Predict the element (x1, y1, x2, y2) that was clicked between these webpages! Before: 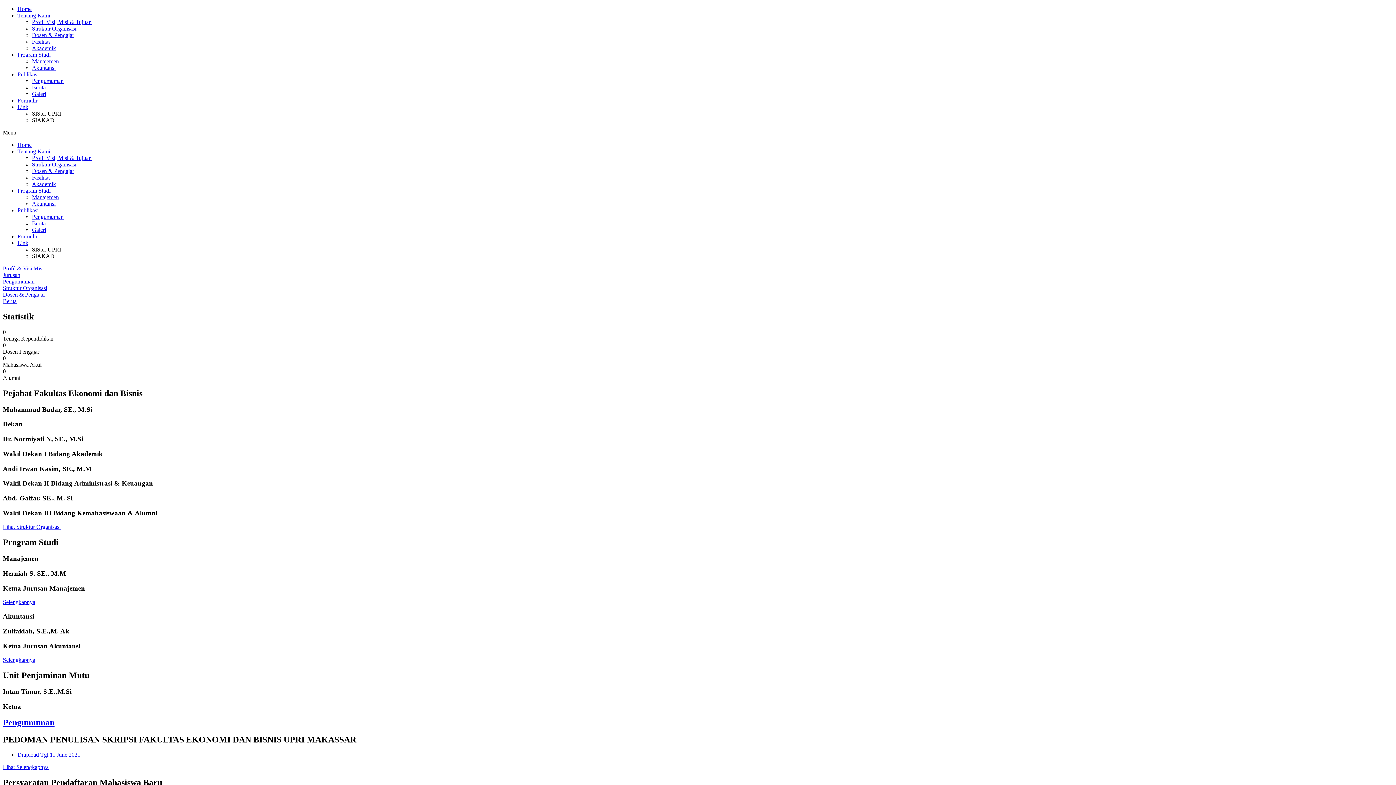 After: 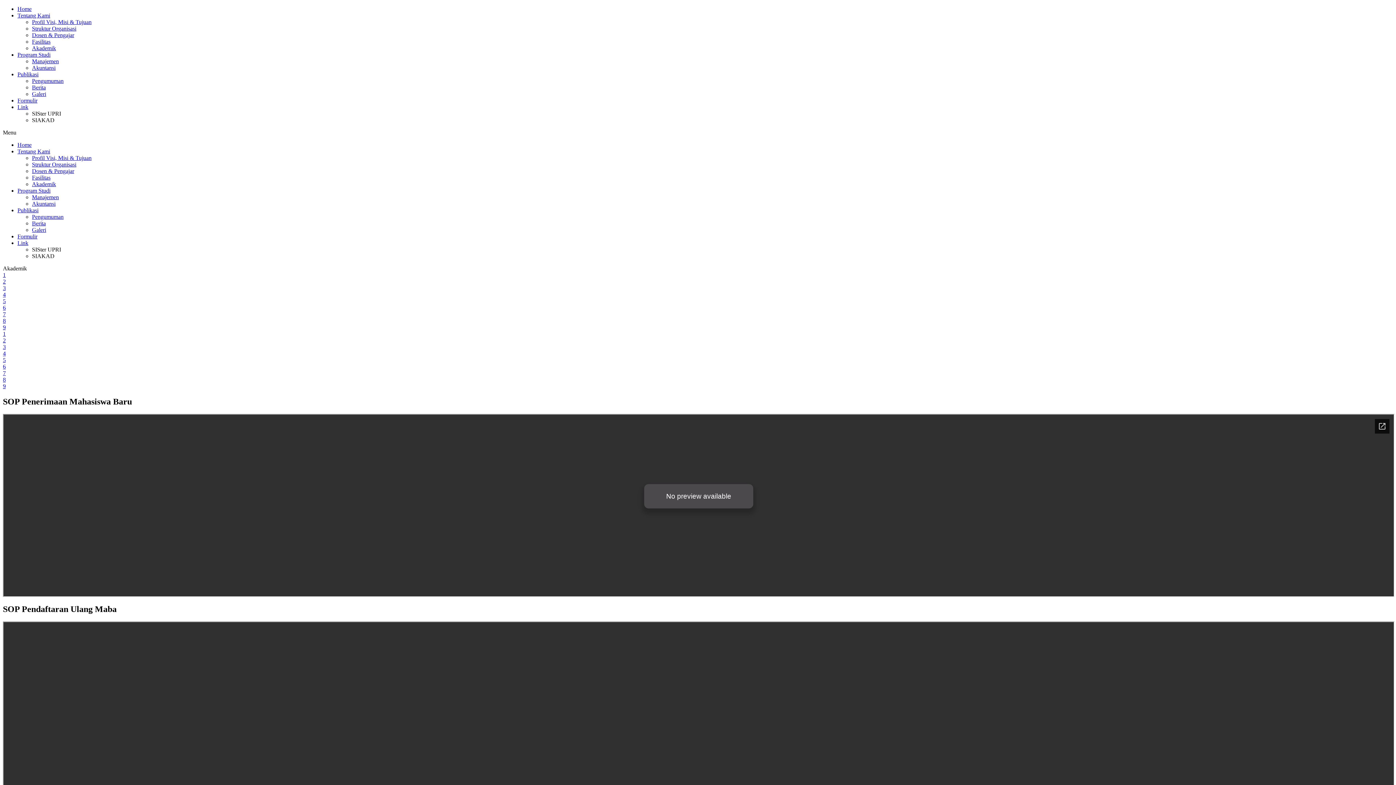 Action: label: Akademik bbox: (32, 181, 56, 187)